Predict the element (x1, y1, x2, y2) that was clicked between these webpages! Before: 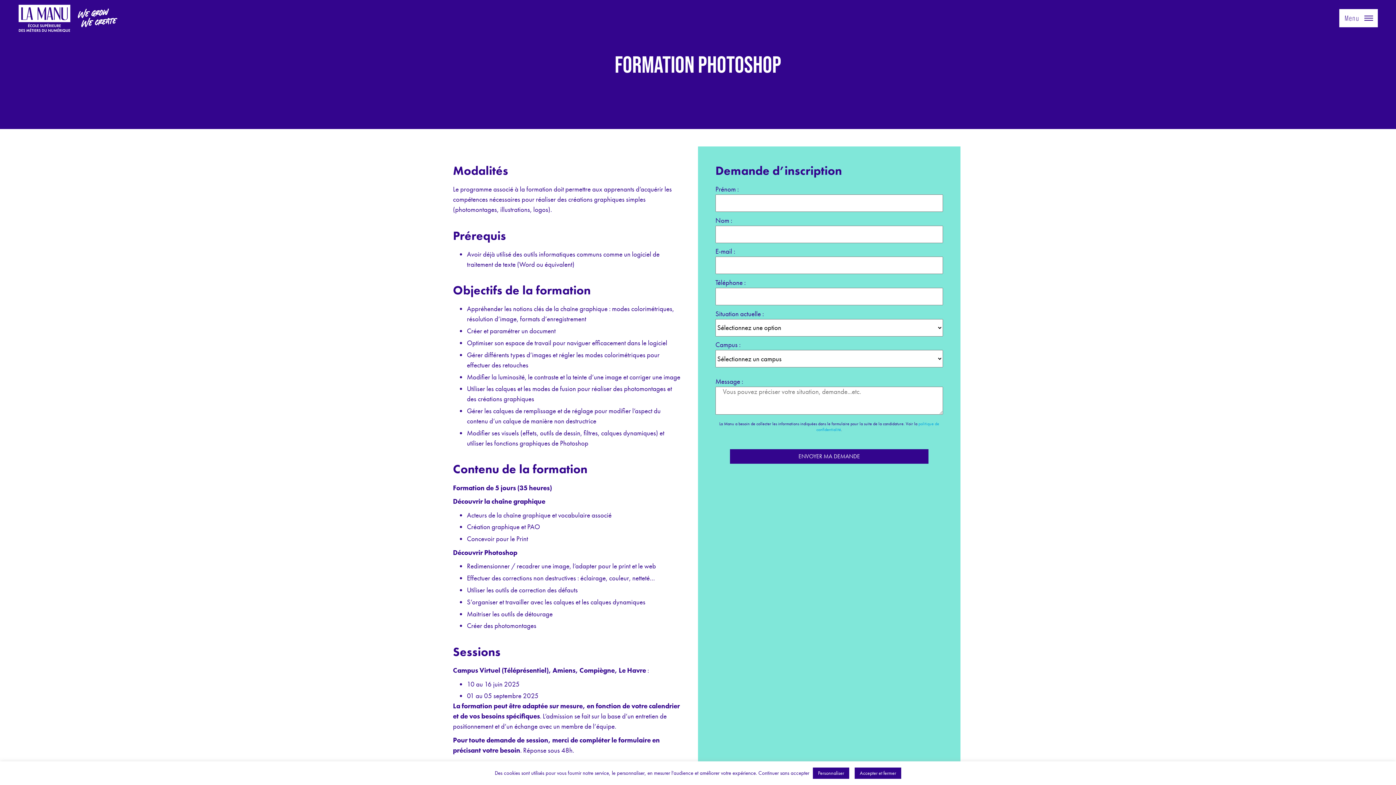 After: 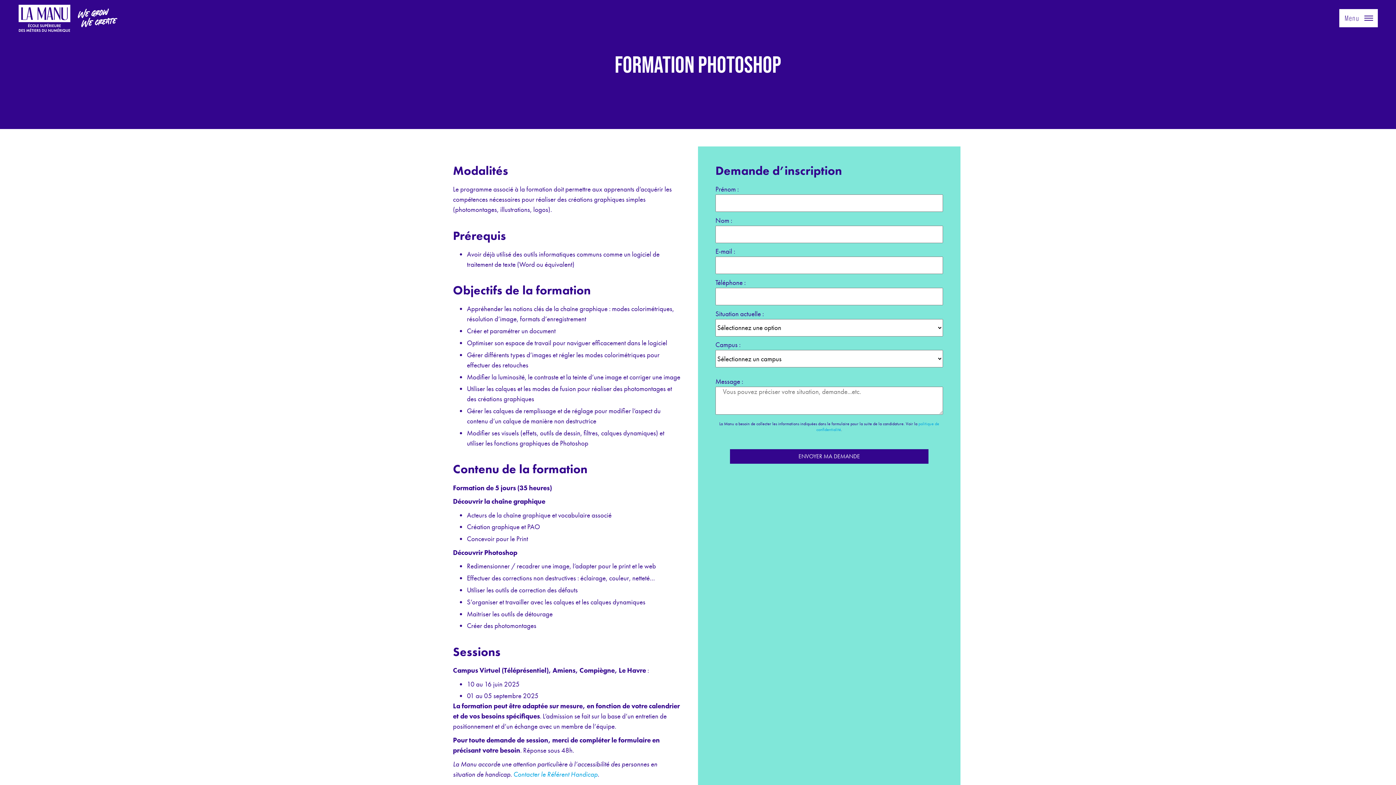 Action: label: Accepter et fermer bbox: (854, 768, 901, 779)